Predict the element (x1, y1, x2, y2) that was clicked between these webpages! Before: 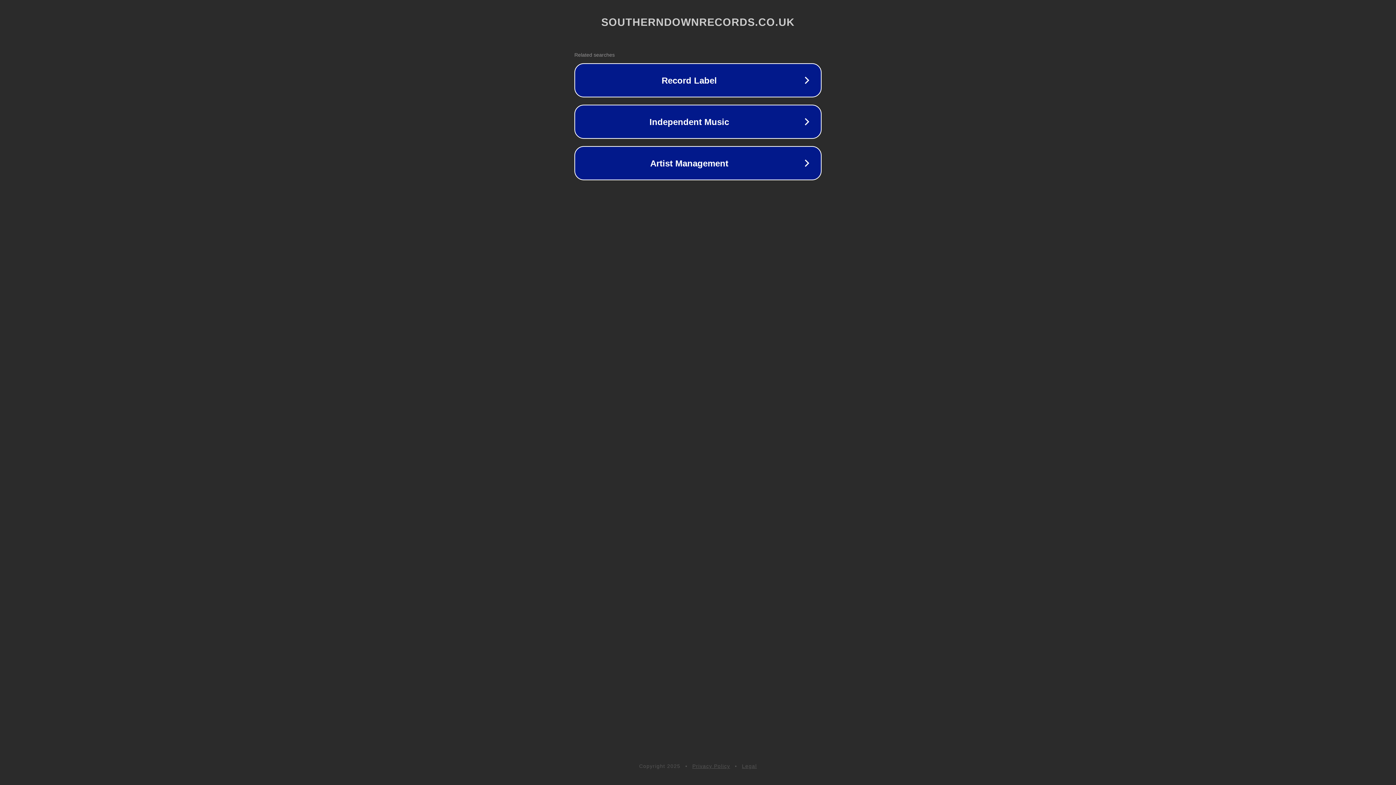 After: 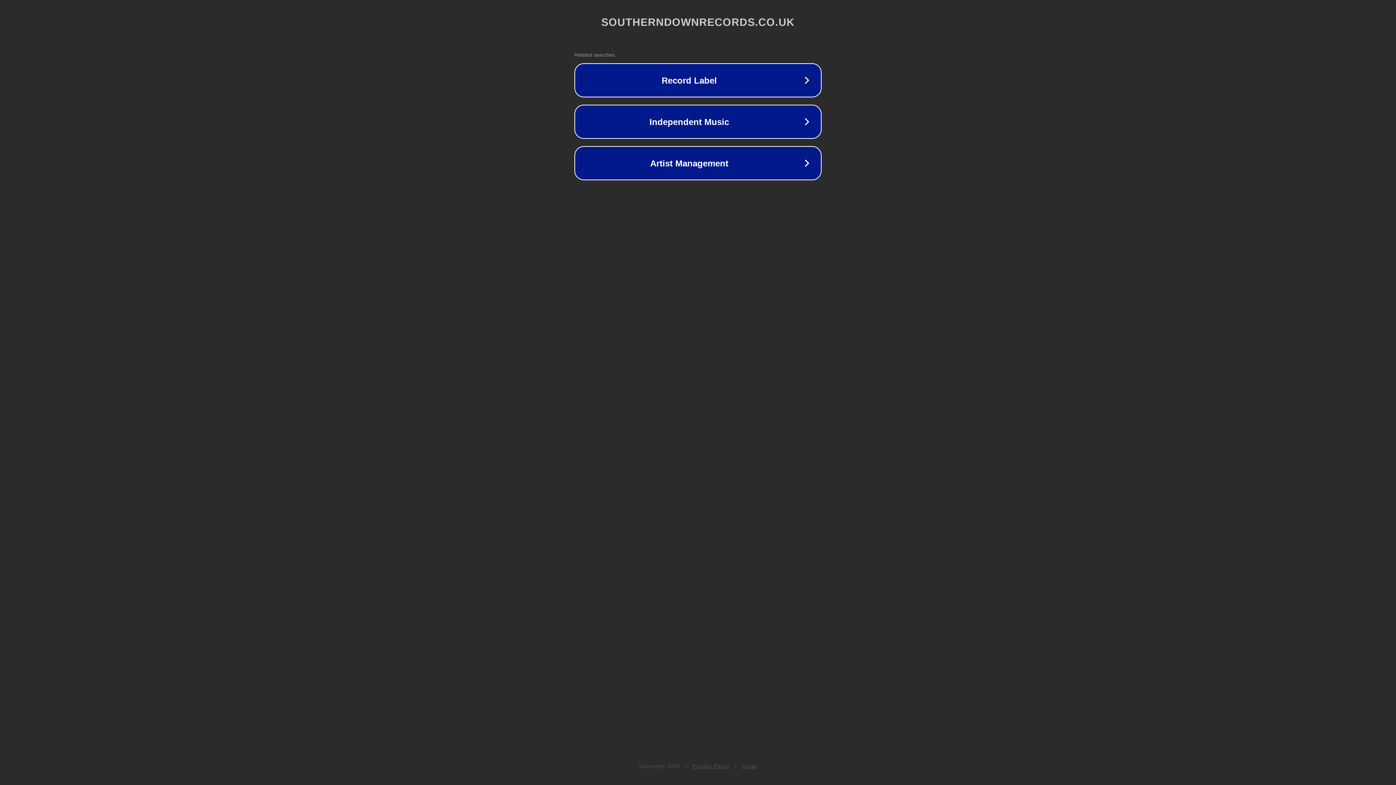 Action: label: Privacy Policy bbox: (692, 763, 730, 769)